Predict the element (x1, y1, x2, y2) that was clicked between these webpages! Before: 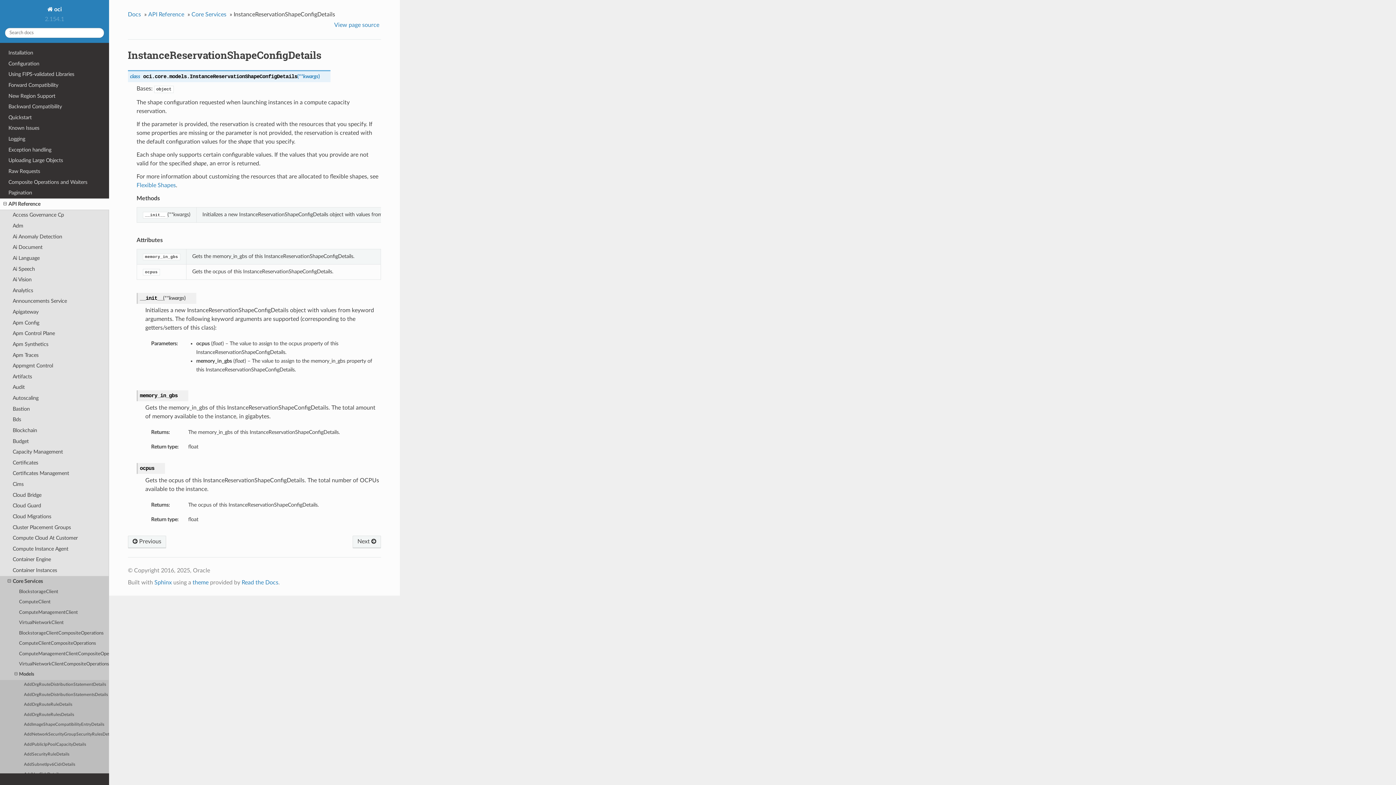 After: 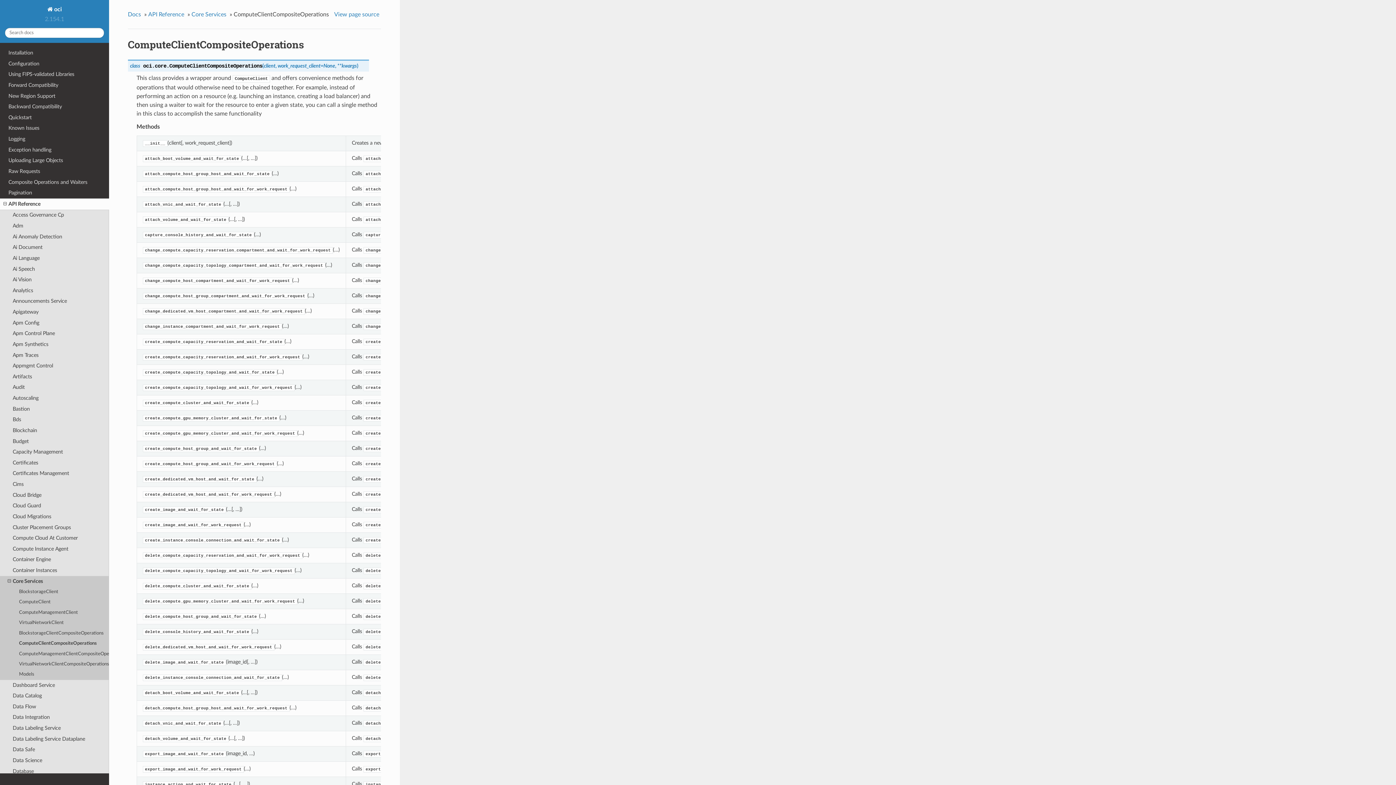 Action: bbox: (0, 638, 109, 649) label: ComputeClientCompositeOperations